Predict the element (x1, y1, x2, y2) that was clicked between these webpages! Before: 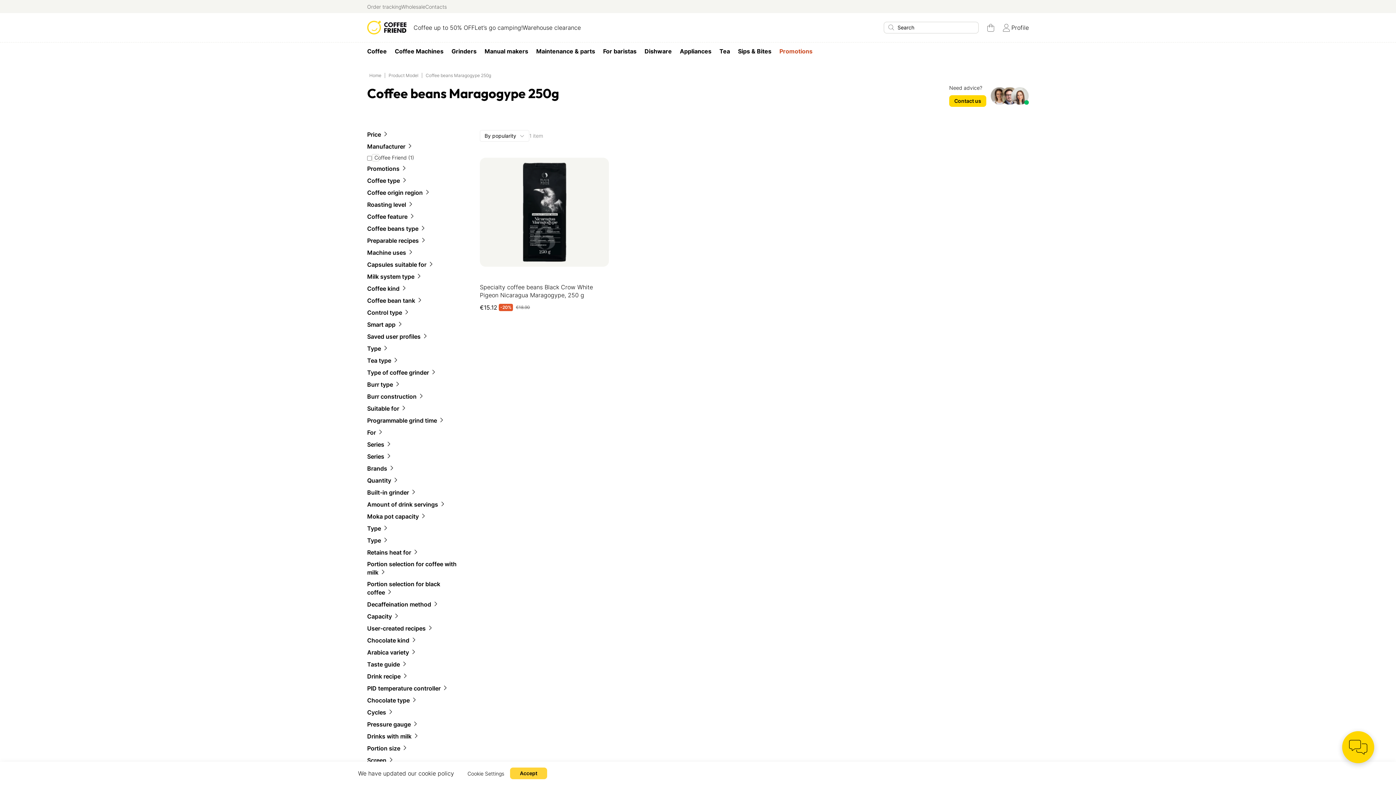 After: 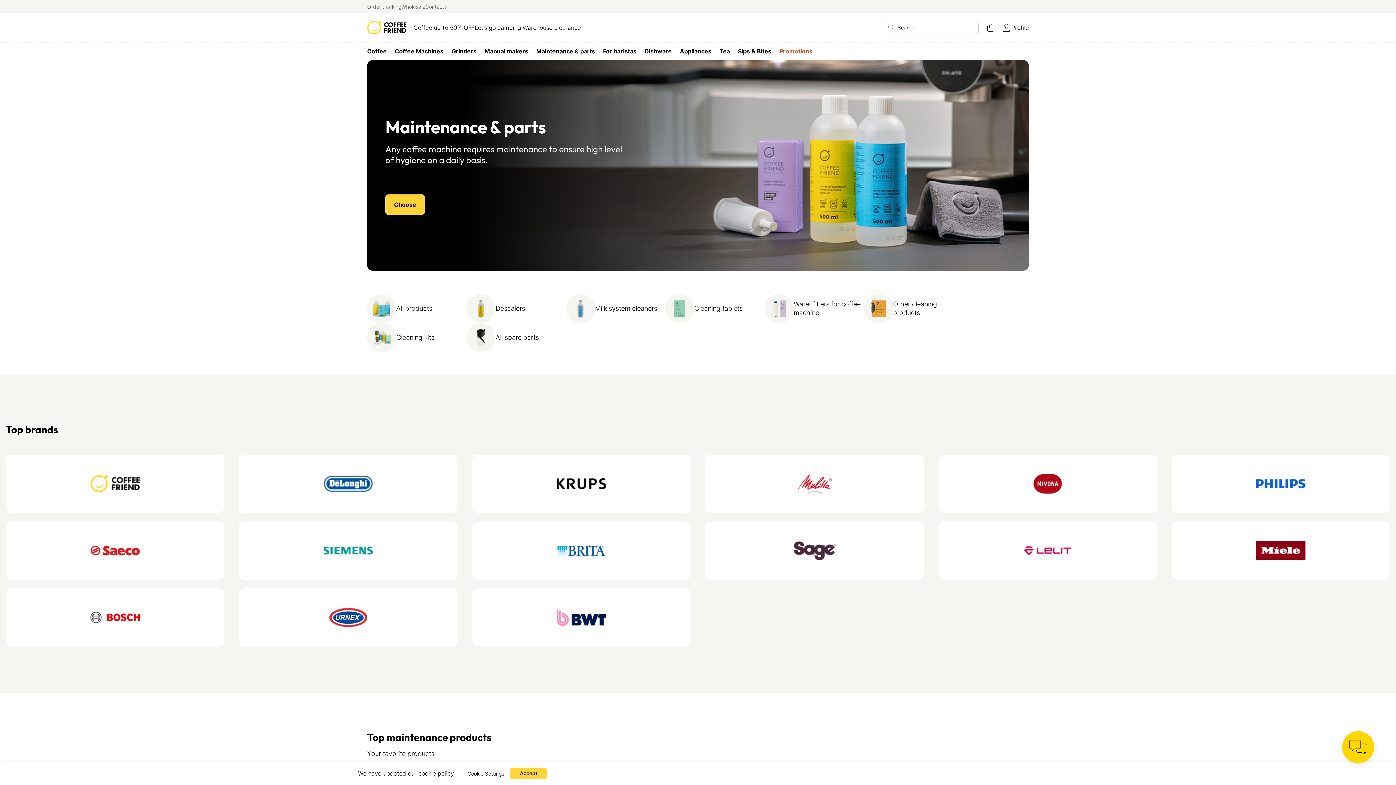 Action: bbox: (532, 45, 599, 56) label: Maintenance & parts